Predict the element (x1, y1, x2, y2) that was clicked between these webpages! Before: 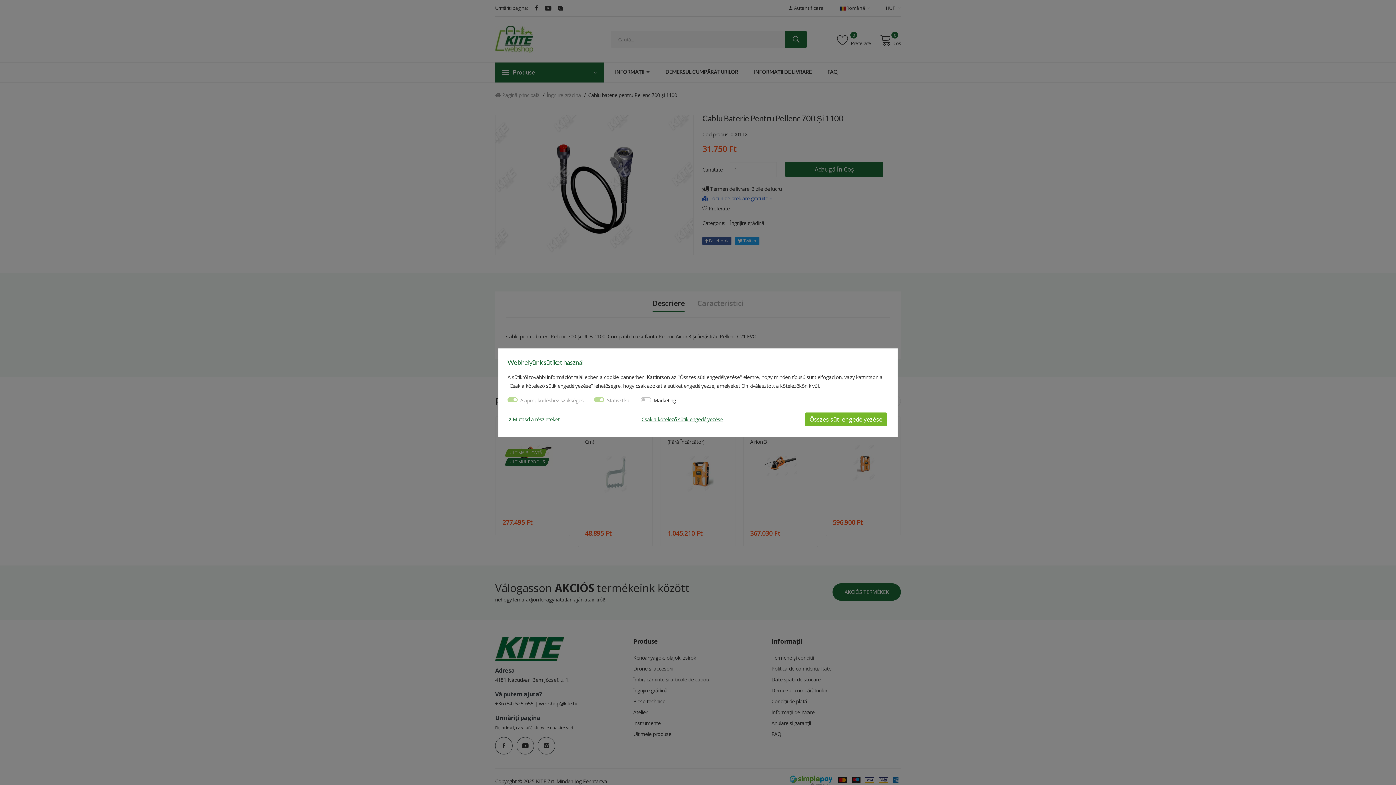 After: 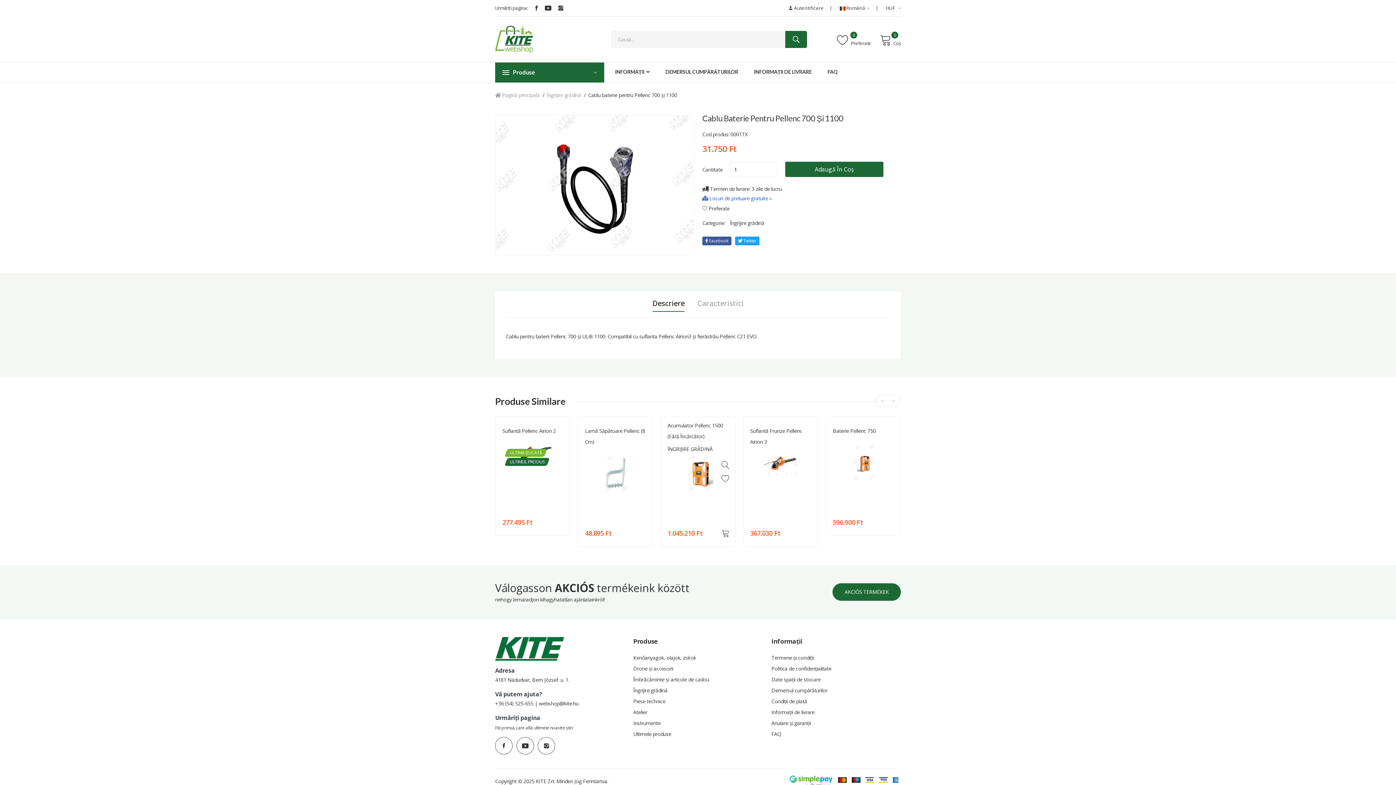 Action: label: Csak a kötelező sütik engedélyezése bbox: (641, 415, 723, 423)